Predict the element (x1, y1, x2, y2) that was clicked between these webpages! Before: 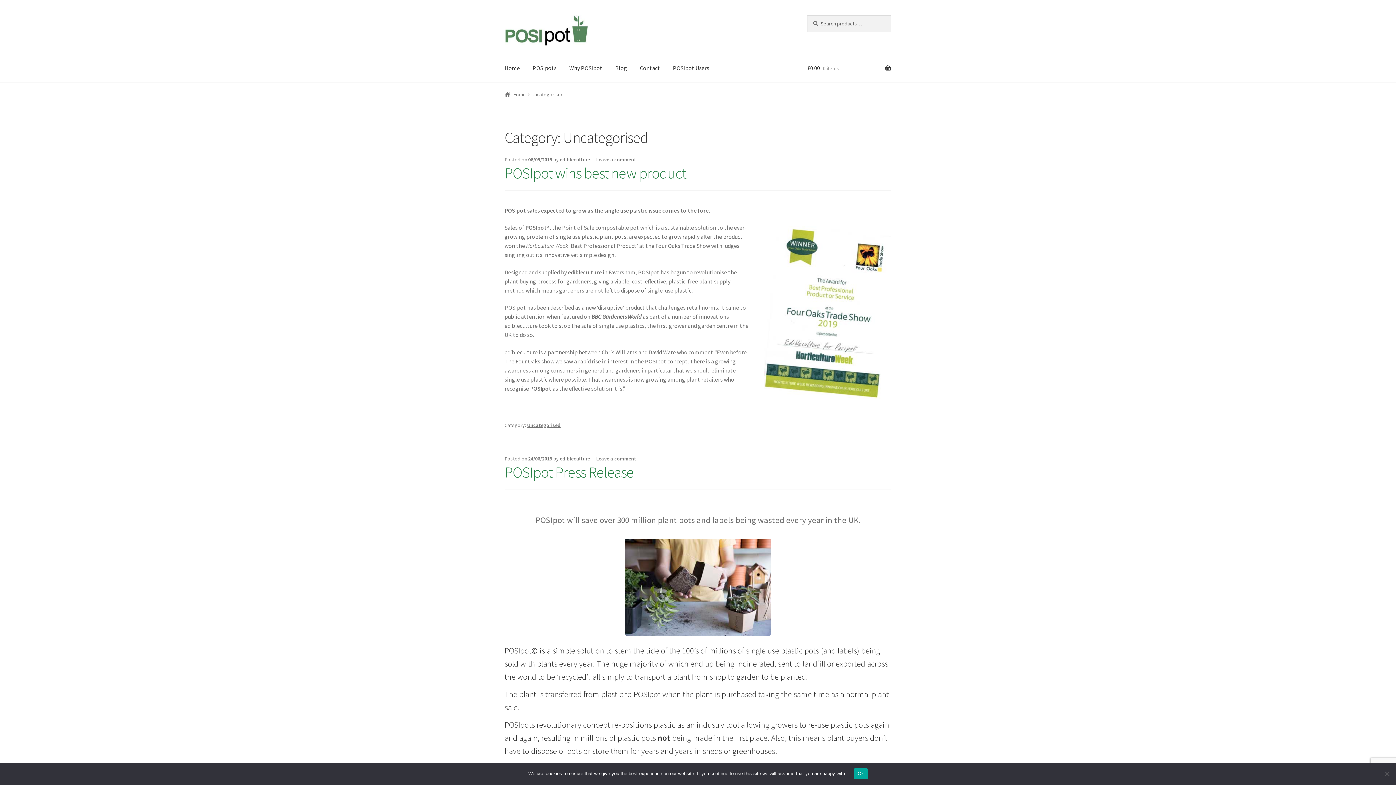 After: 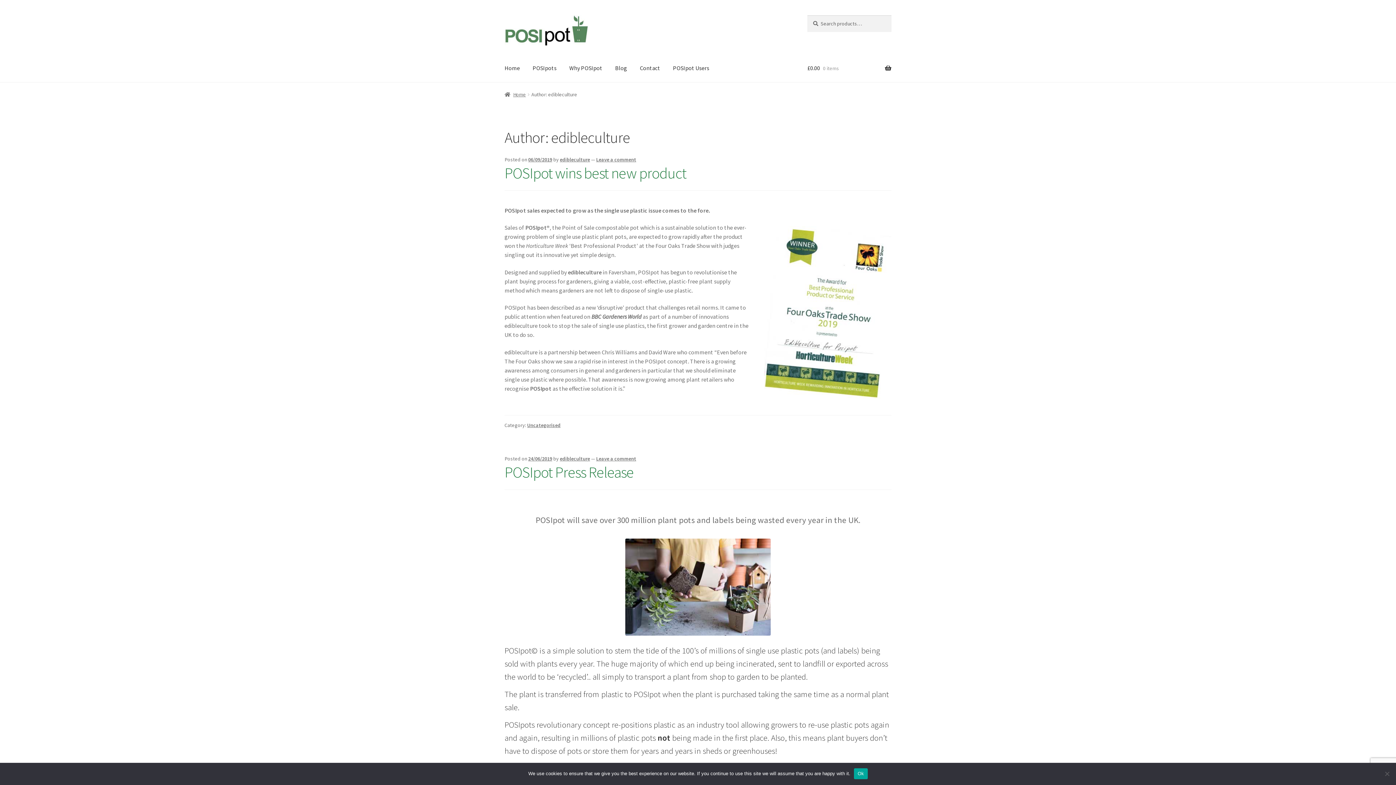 Action: label: edibleculture bbox: (560, 156, 590, 162)